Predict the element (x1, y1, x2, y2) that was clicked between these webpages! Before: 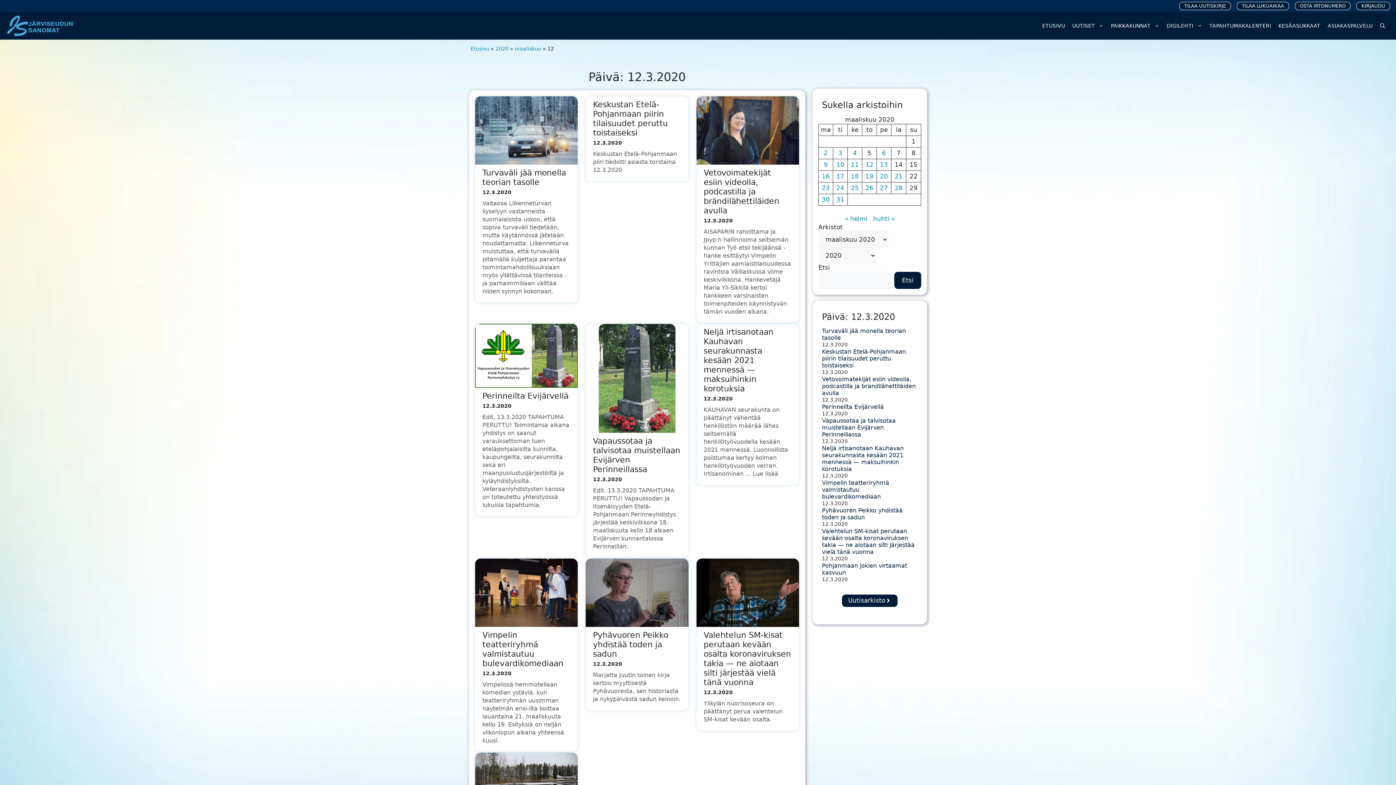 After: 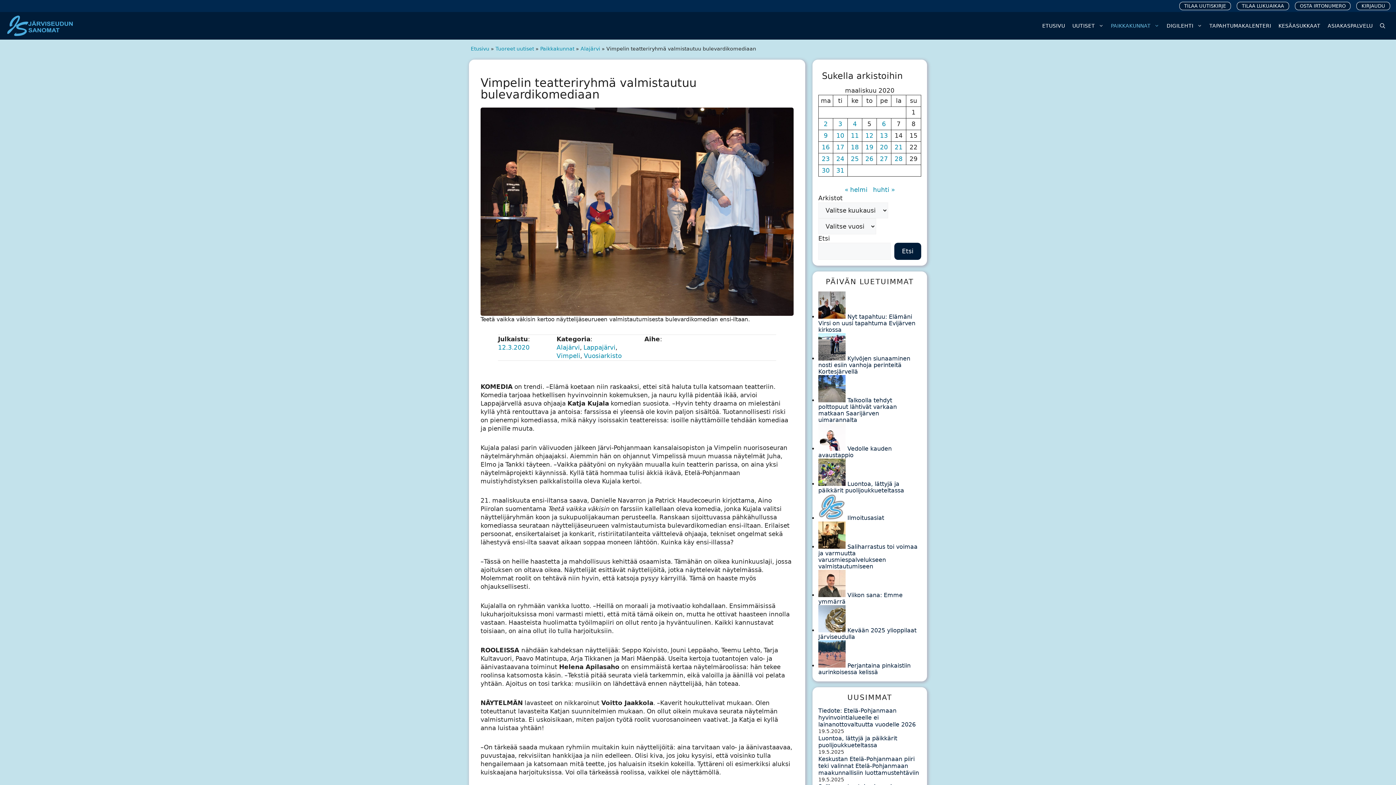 Action: label: Vimpelin teatteriryhmä valmistautuu bulevardikomediaan bbox: (822, 479, 889, 500)